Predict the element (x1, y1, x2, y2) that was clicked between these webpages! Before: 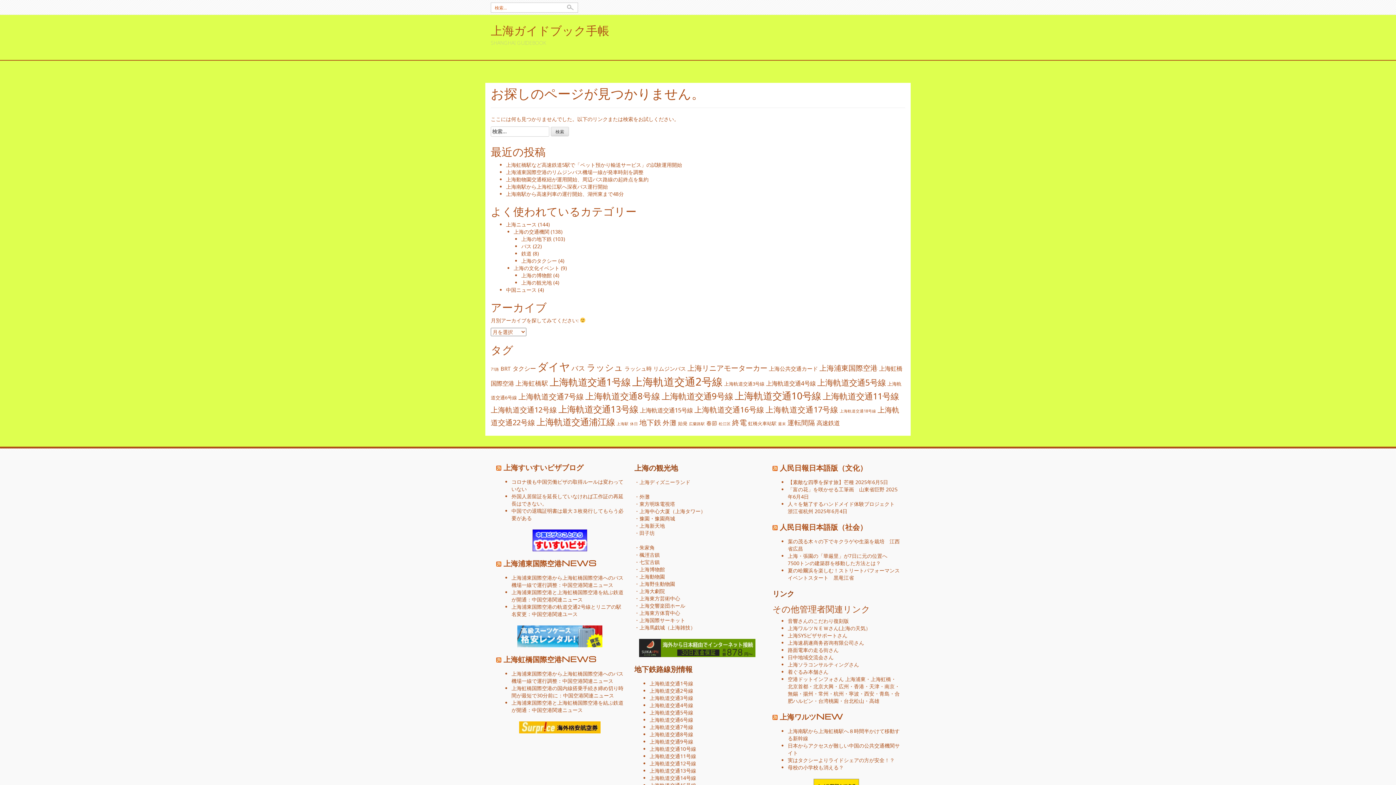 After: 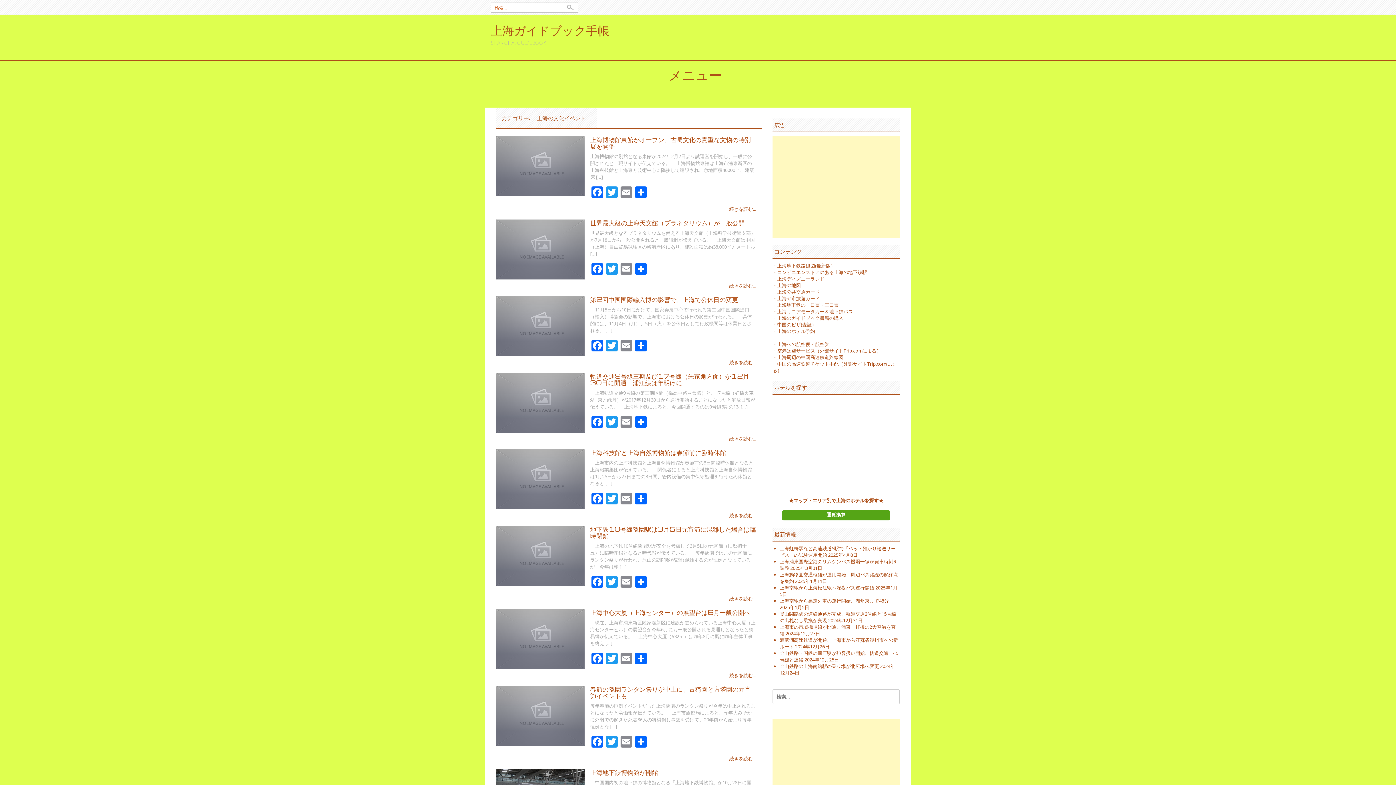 Action: label: 上海の文化イベント bbox: (513, 264, 559, 271)